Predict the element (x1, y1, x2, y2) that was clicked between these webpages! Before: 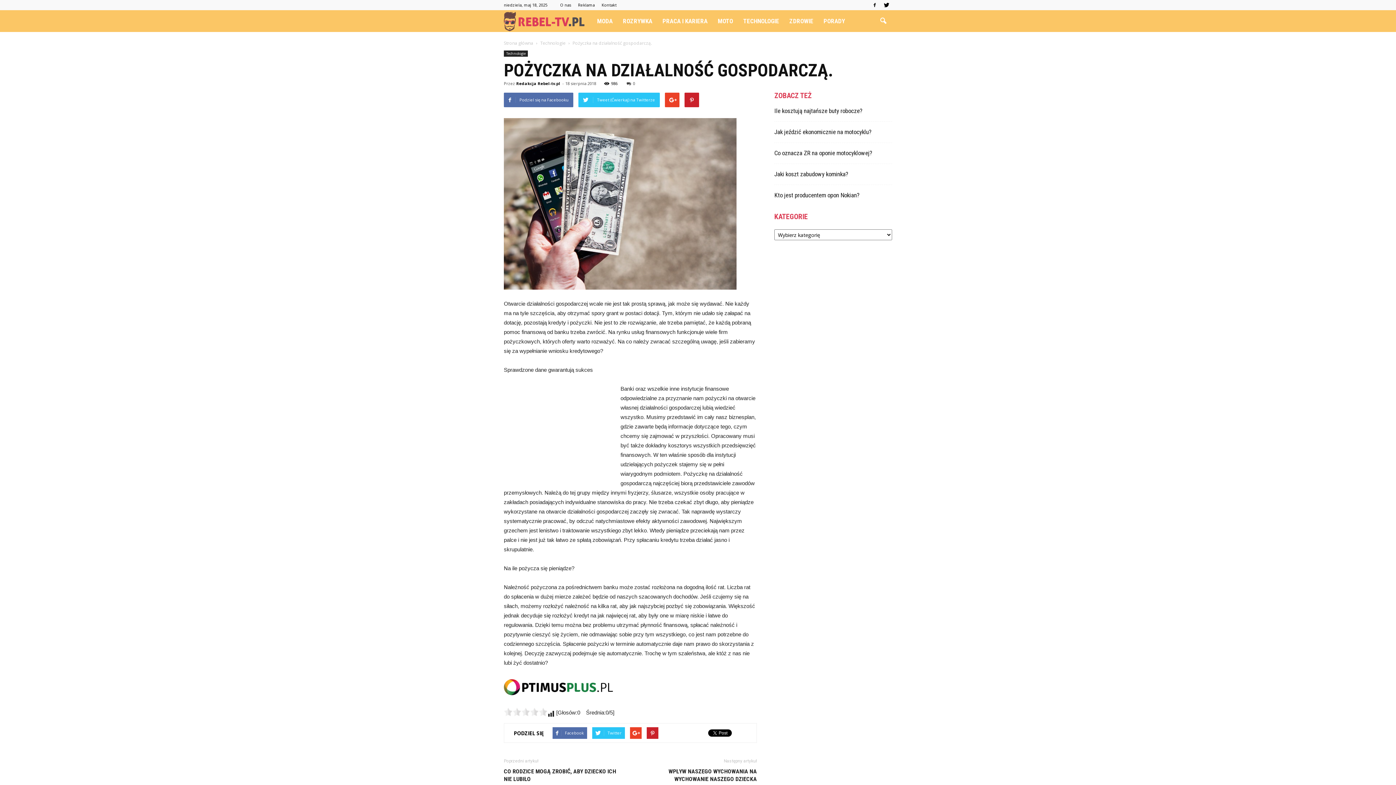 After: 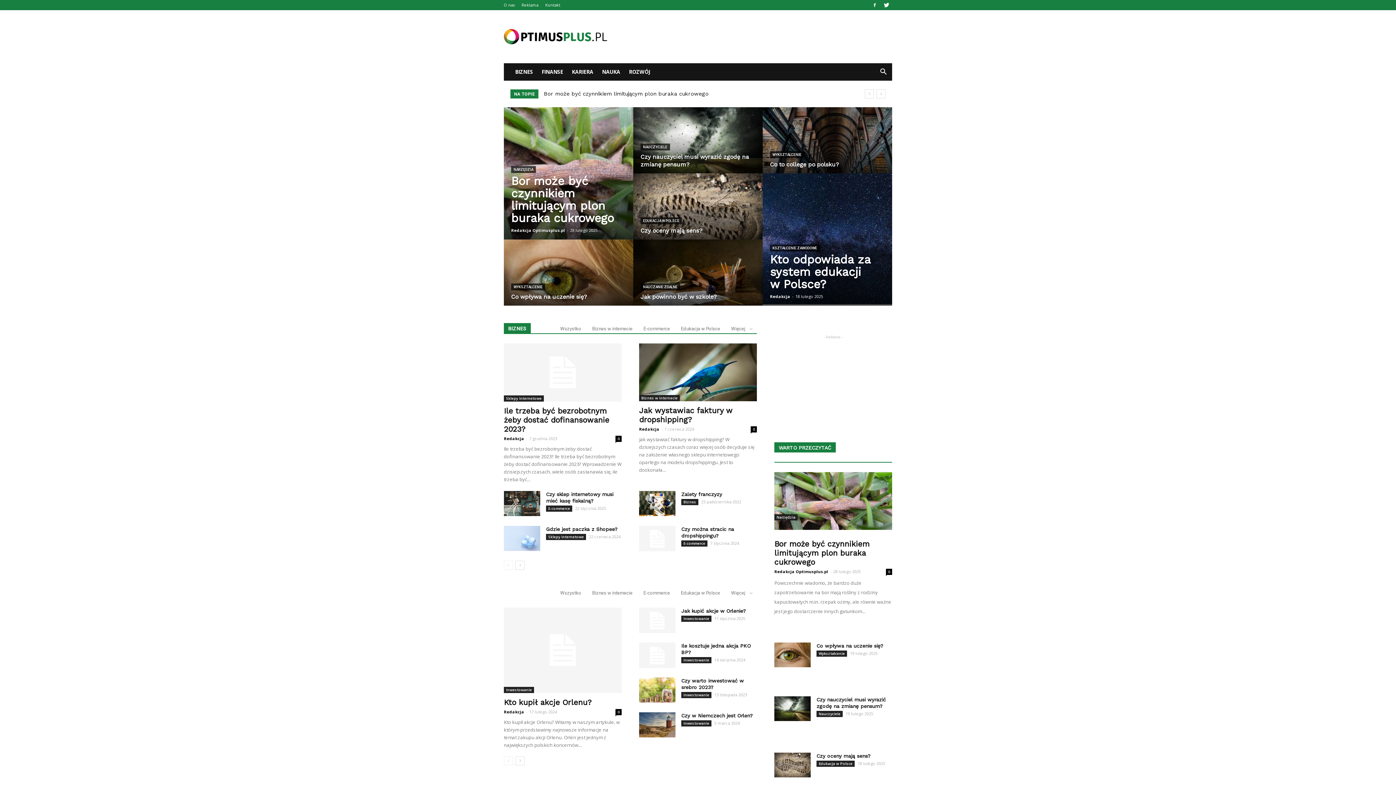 Action: bbox: (504, 690, 616, 696)